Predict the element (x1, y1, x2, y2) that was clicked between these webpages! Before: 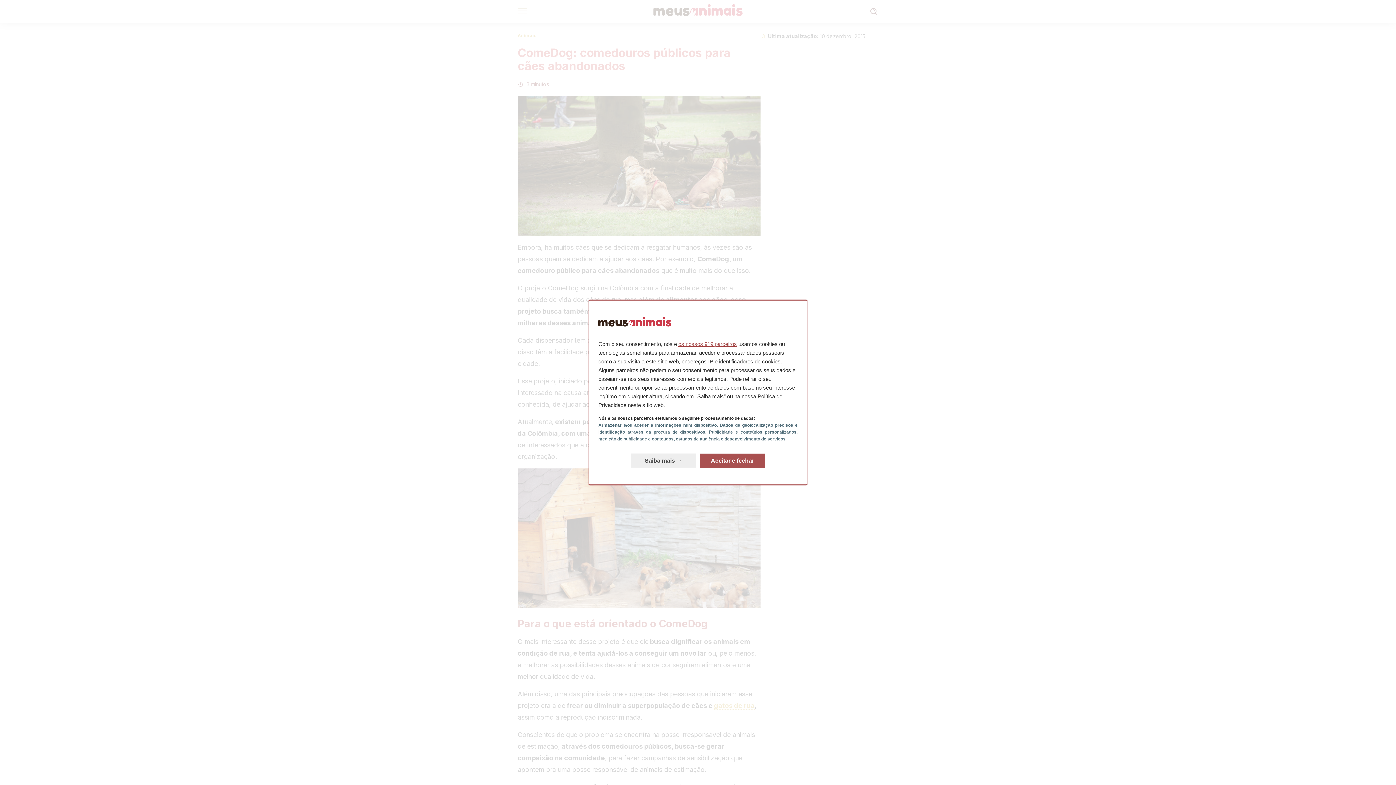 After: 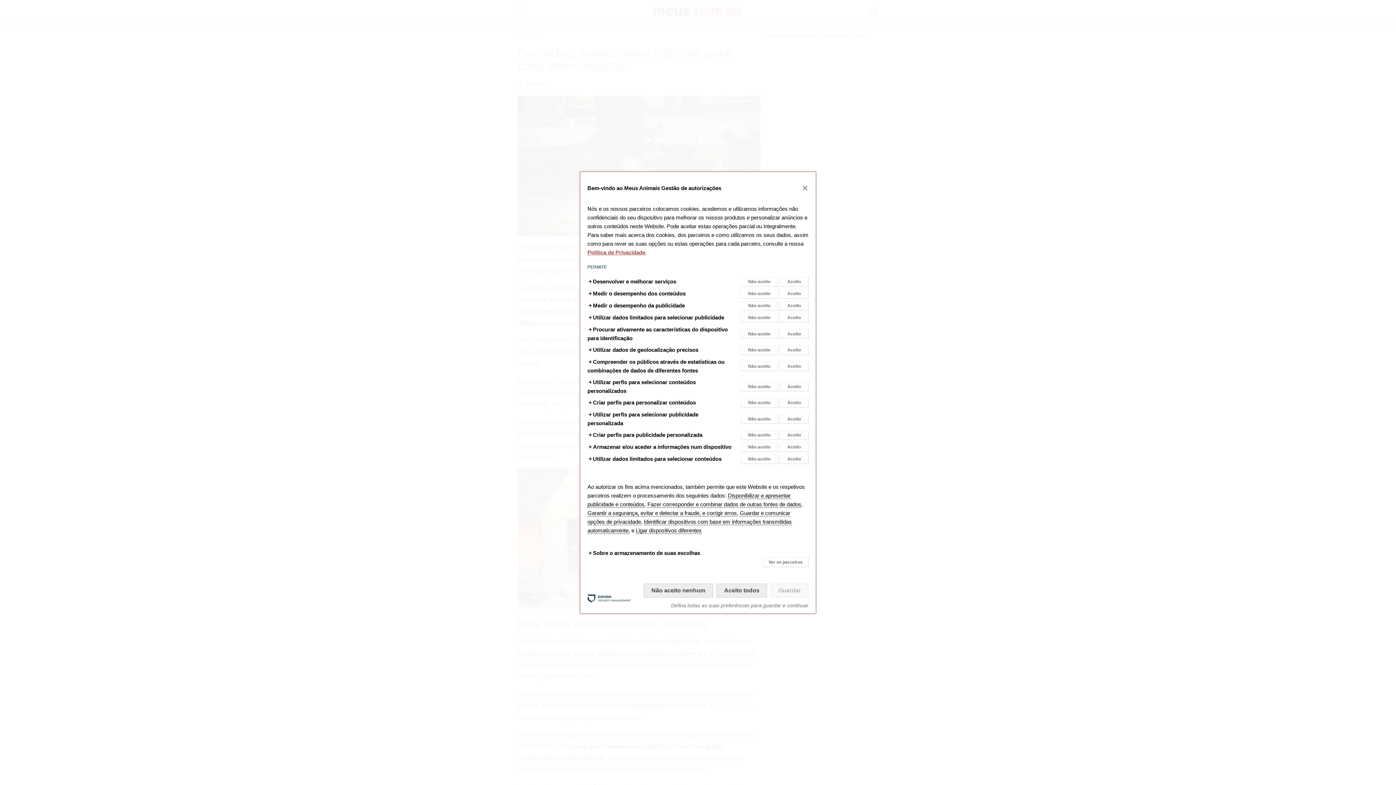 Action: bbox: (630, 453, 696, 468) label: Saiba mais: Configurar as suas autorizações